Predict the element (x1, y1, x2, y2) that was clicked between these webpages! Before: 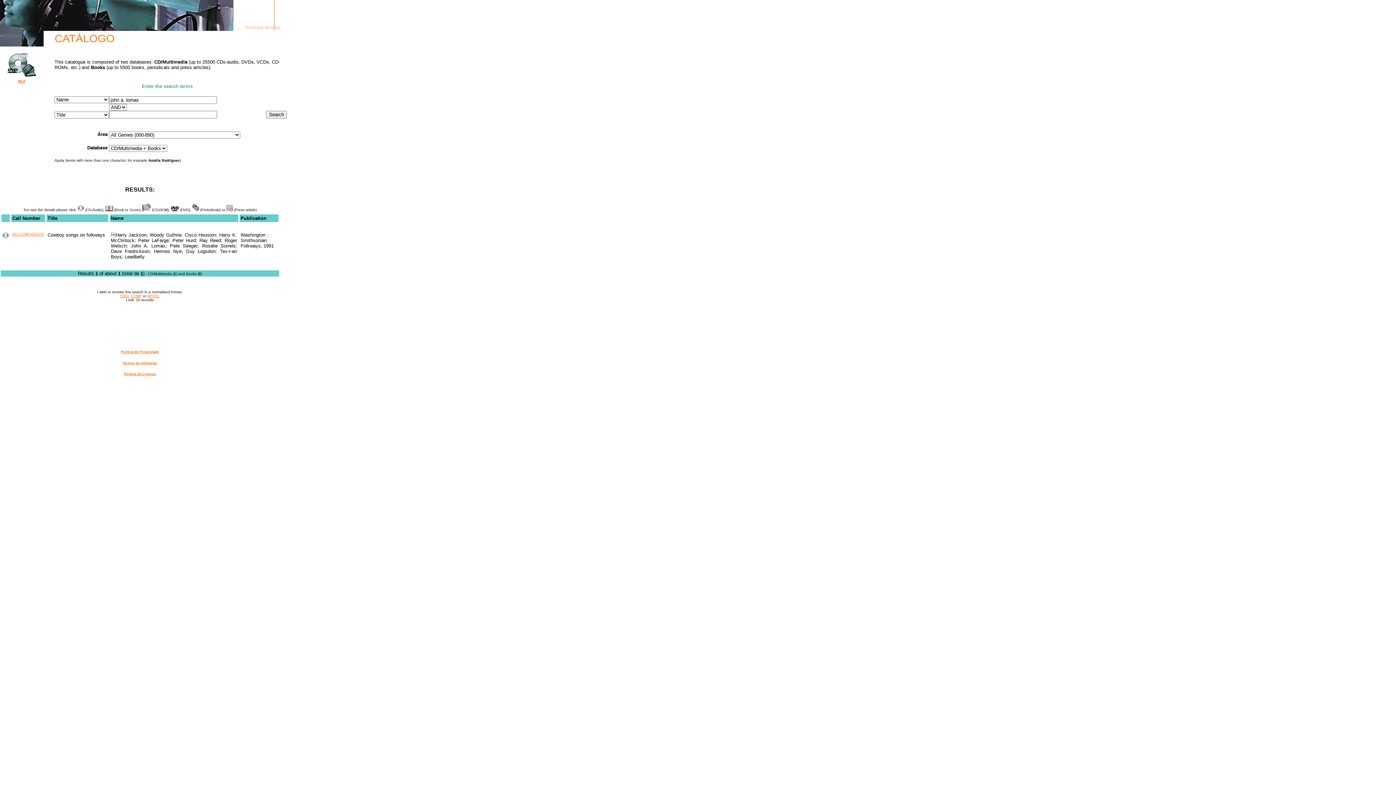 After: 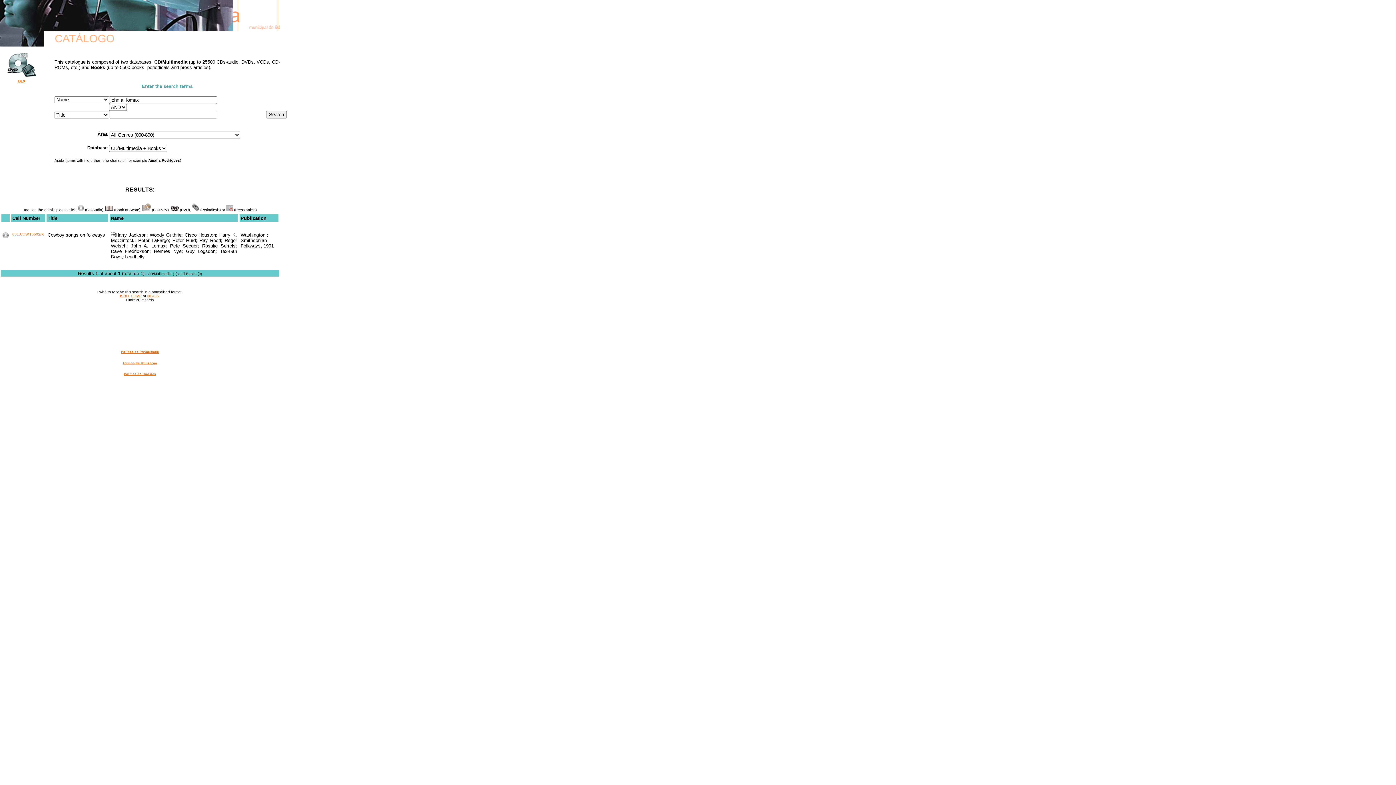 Action: label: COMP bbox: (130, 294, 141, 298)